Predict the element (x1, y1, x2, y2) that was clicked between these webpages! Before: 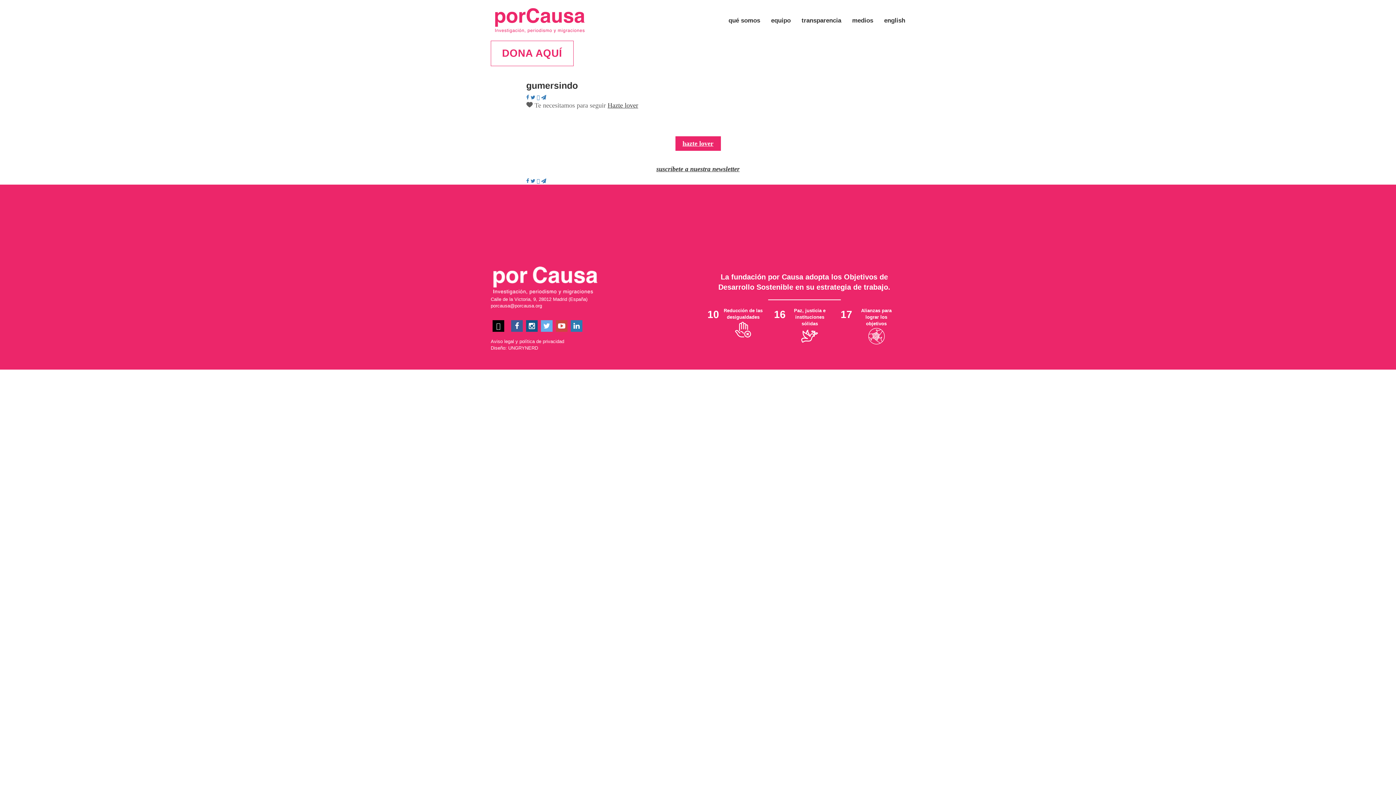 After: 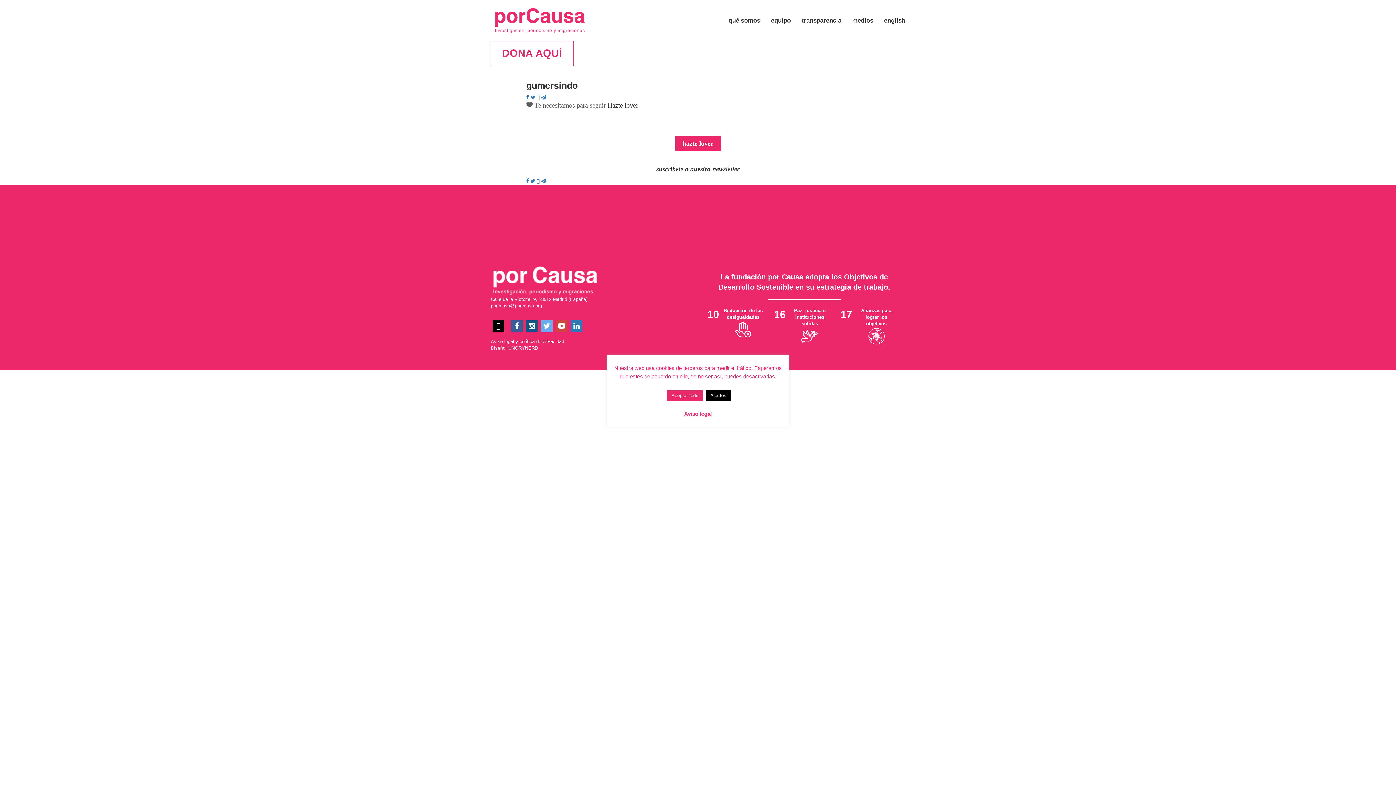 Action: bbox: (490, 40, 573, 66) label: DONA AQUÍ